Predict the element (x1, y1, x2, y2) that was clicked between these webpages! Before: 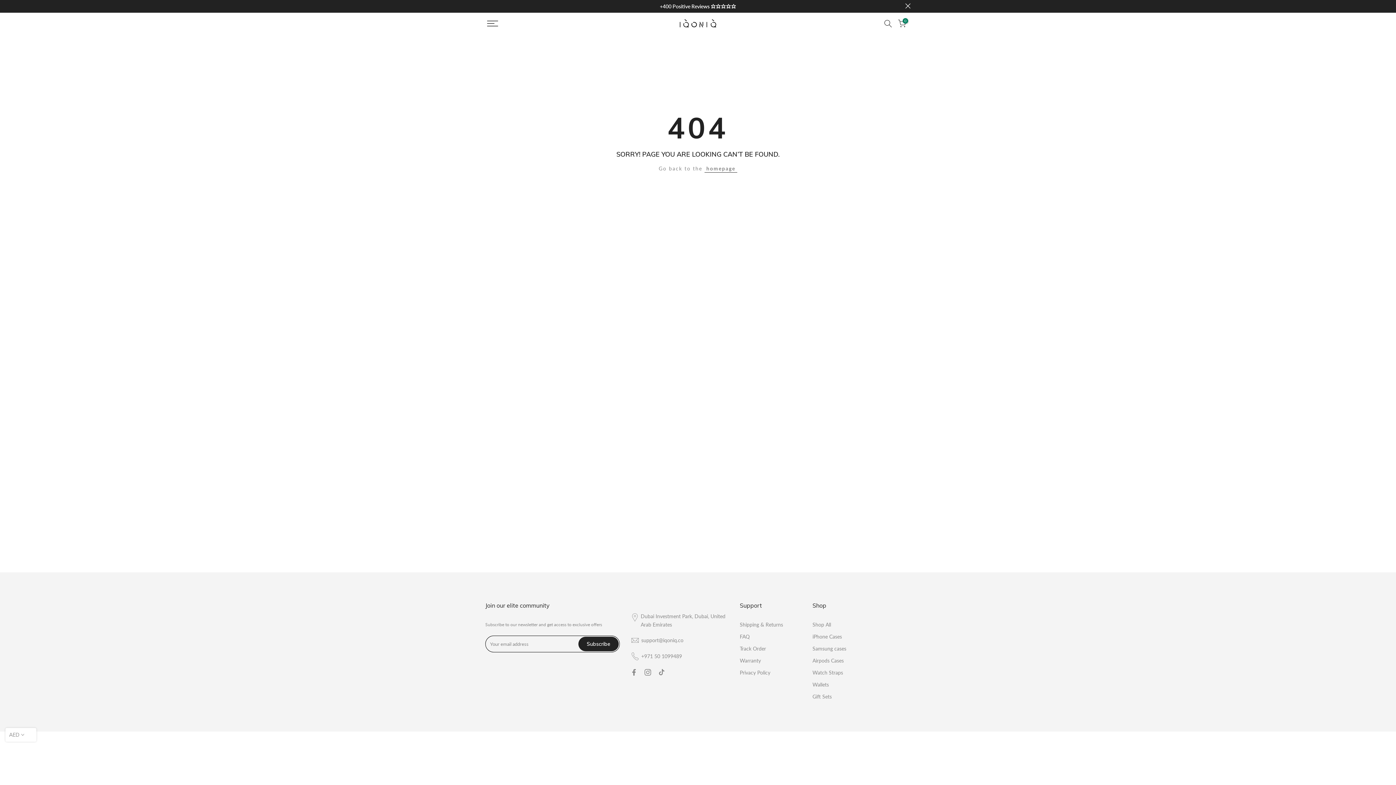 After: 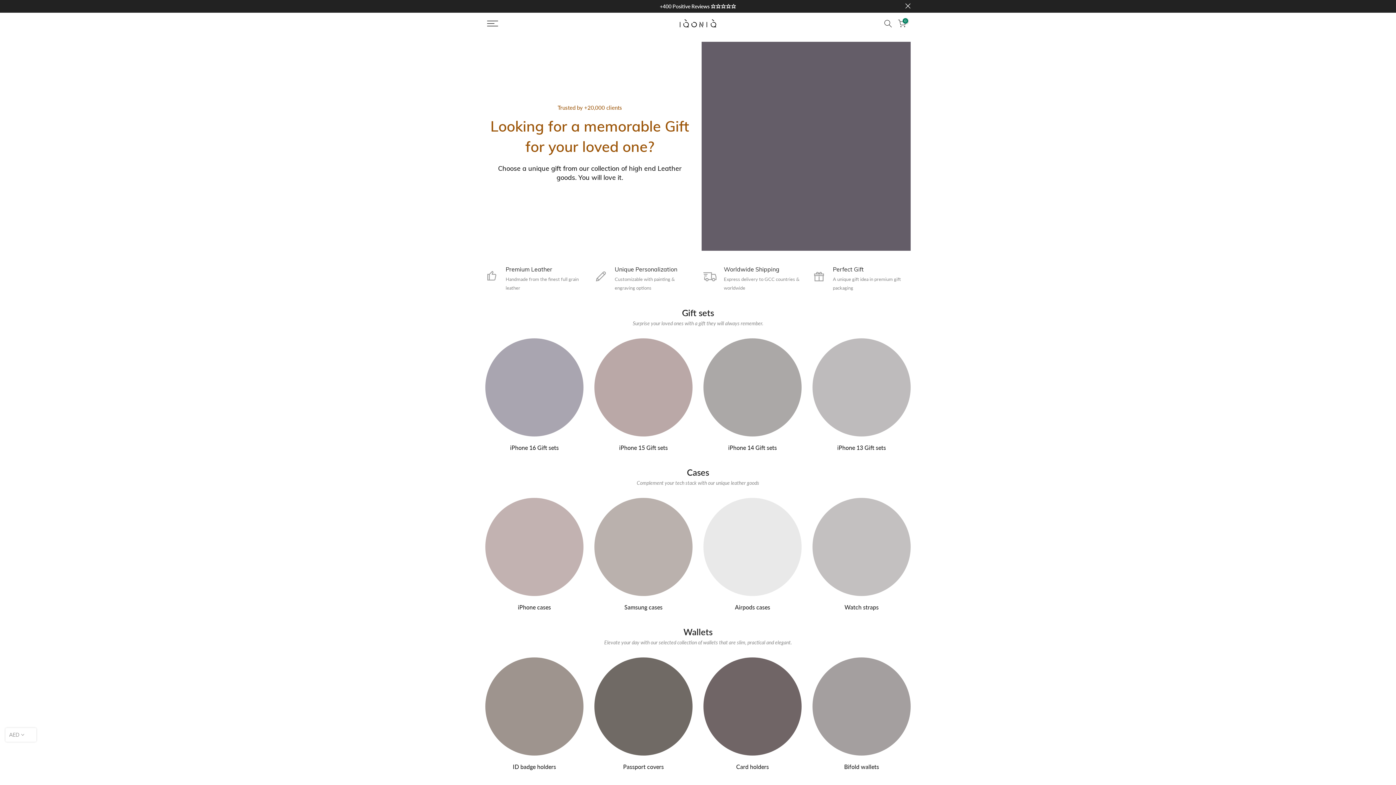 Action: bbox: (812, 693, 832, 700) label: Gift Sets